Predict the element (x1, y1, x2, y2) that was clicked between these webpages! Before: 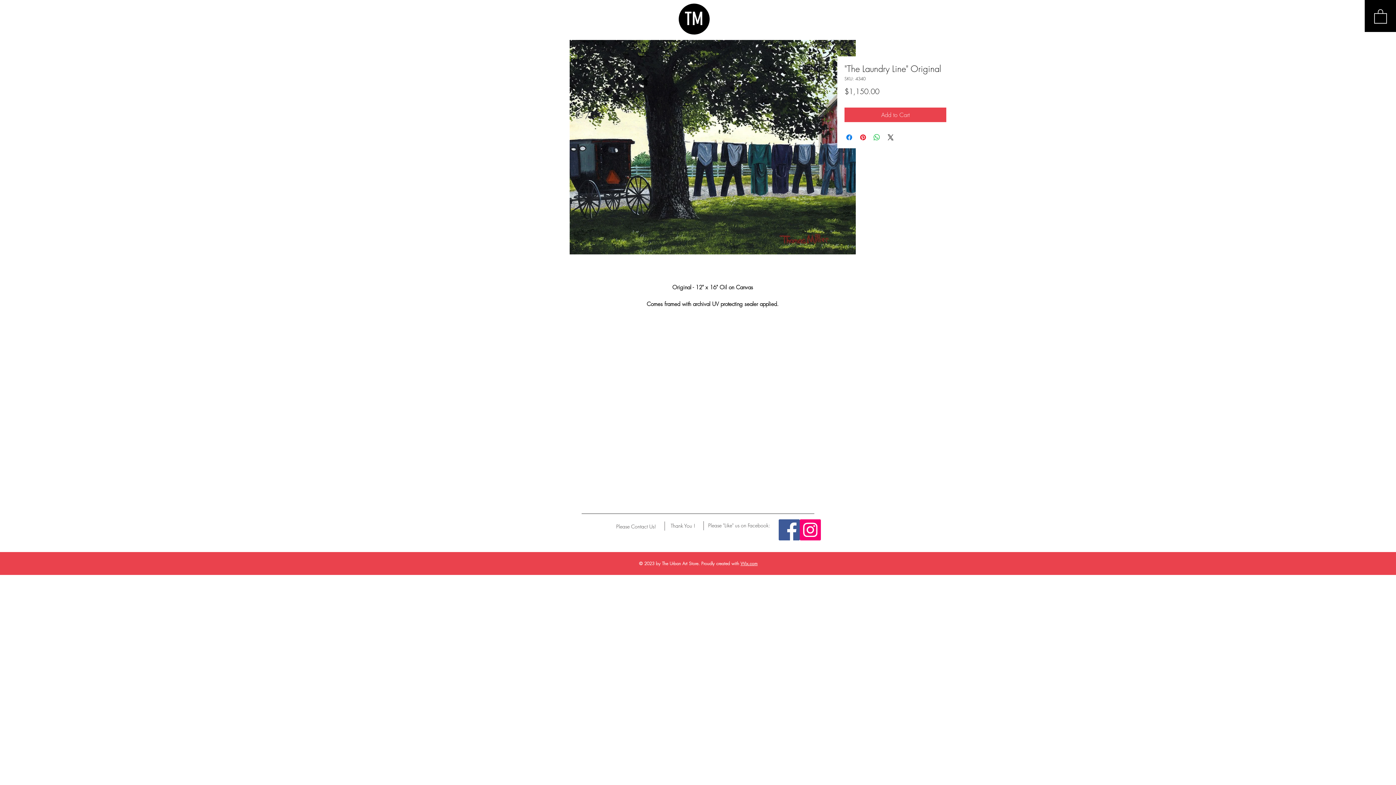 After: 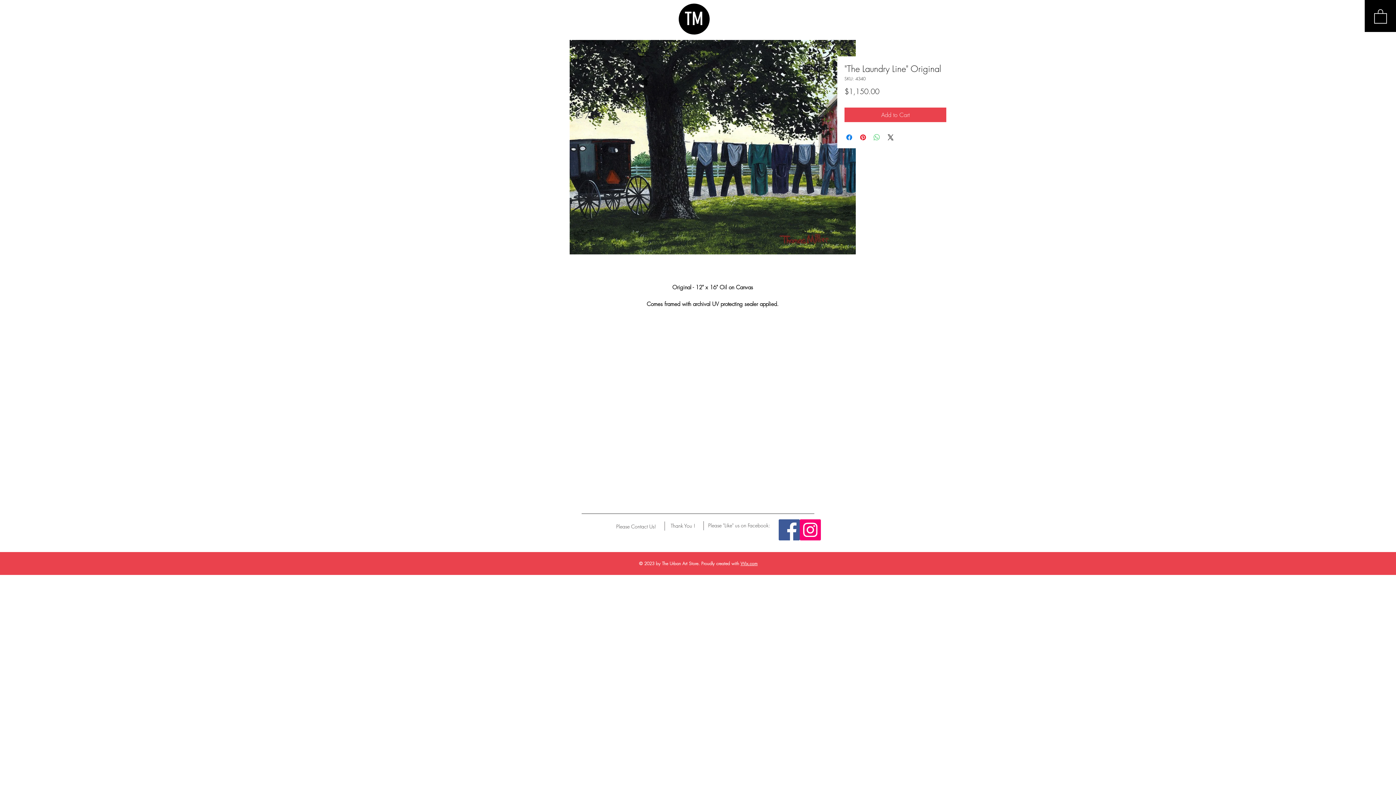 Action: bbox: (872, 133, 881, 141) label: Share on WhatsApp